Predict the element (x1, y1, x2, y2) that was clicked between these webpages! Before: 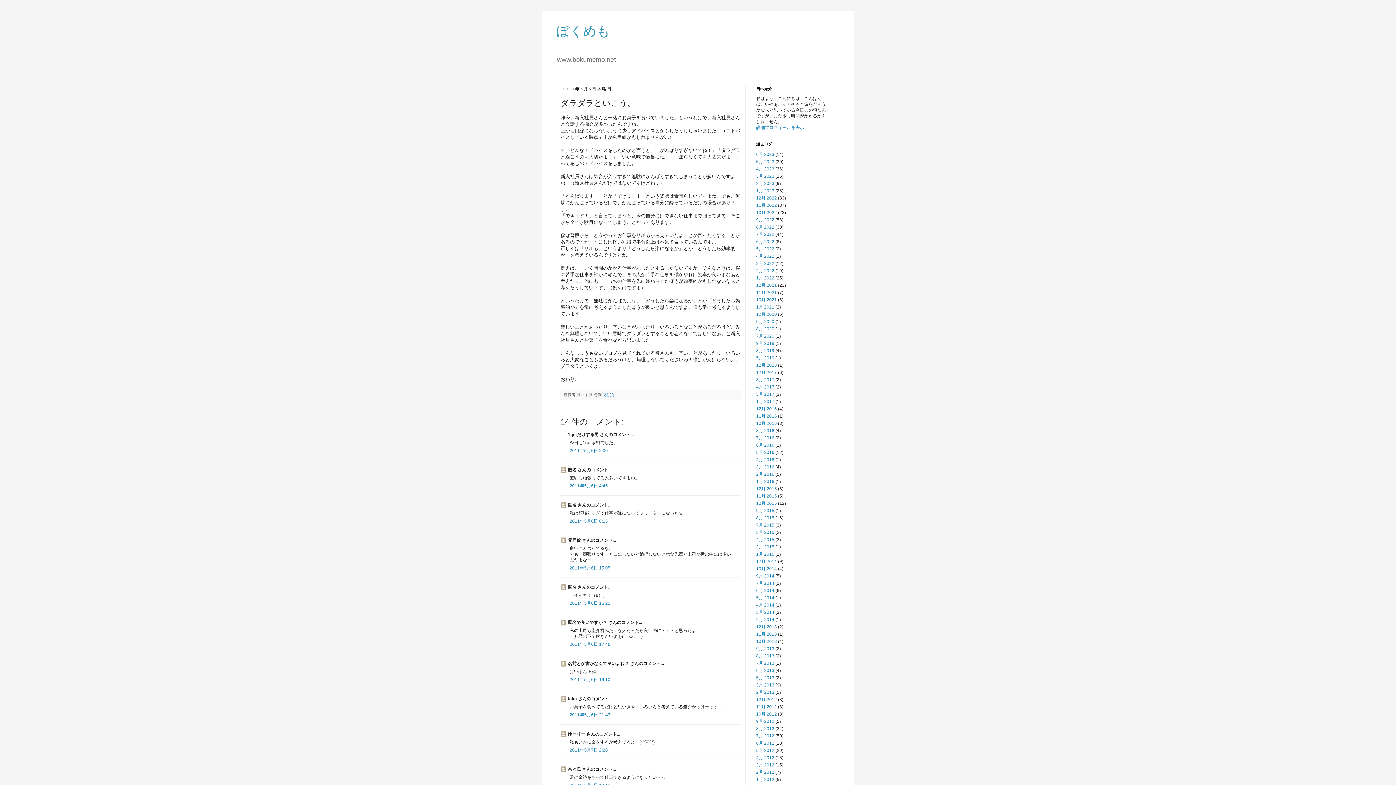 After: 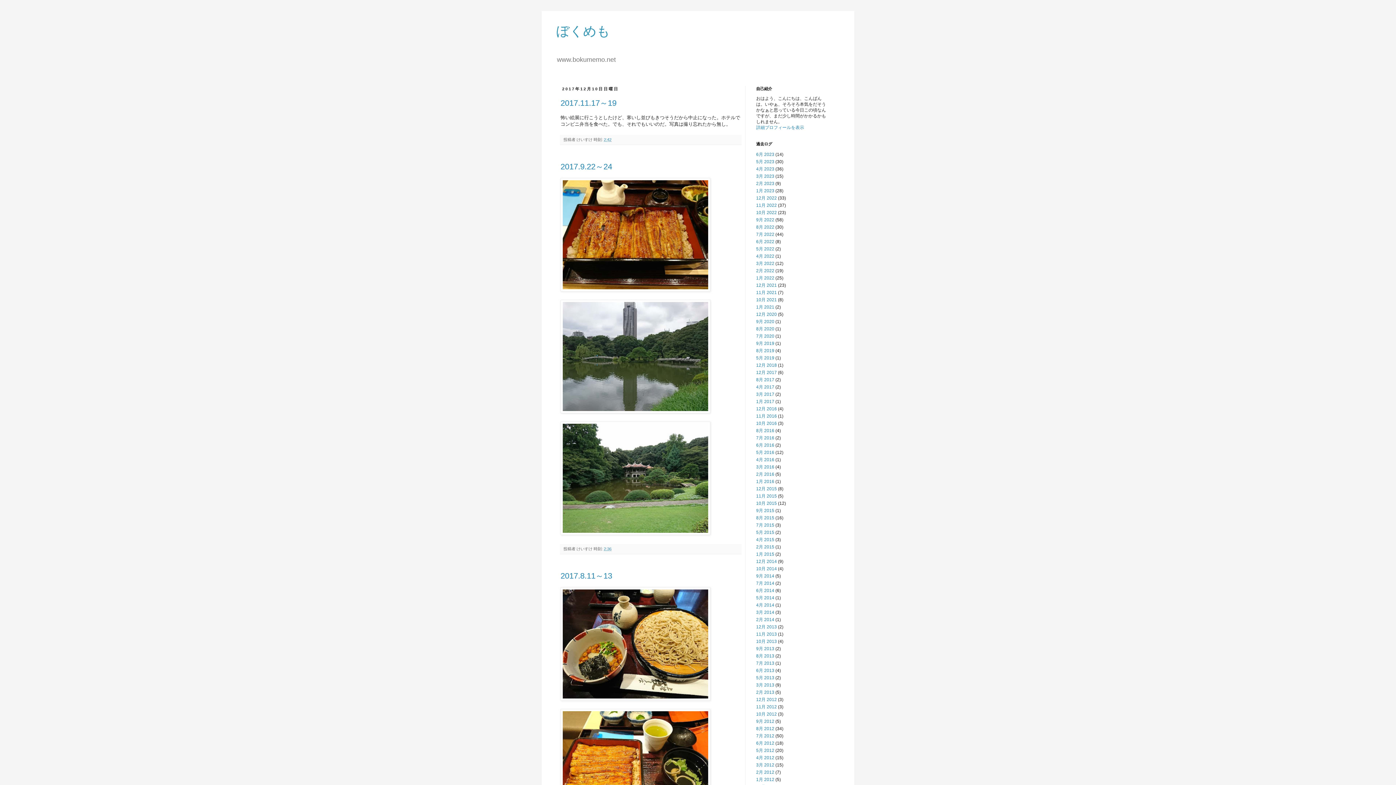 Action: bbox: (756, 370, 777, 375) label: 12月 2017